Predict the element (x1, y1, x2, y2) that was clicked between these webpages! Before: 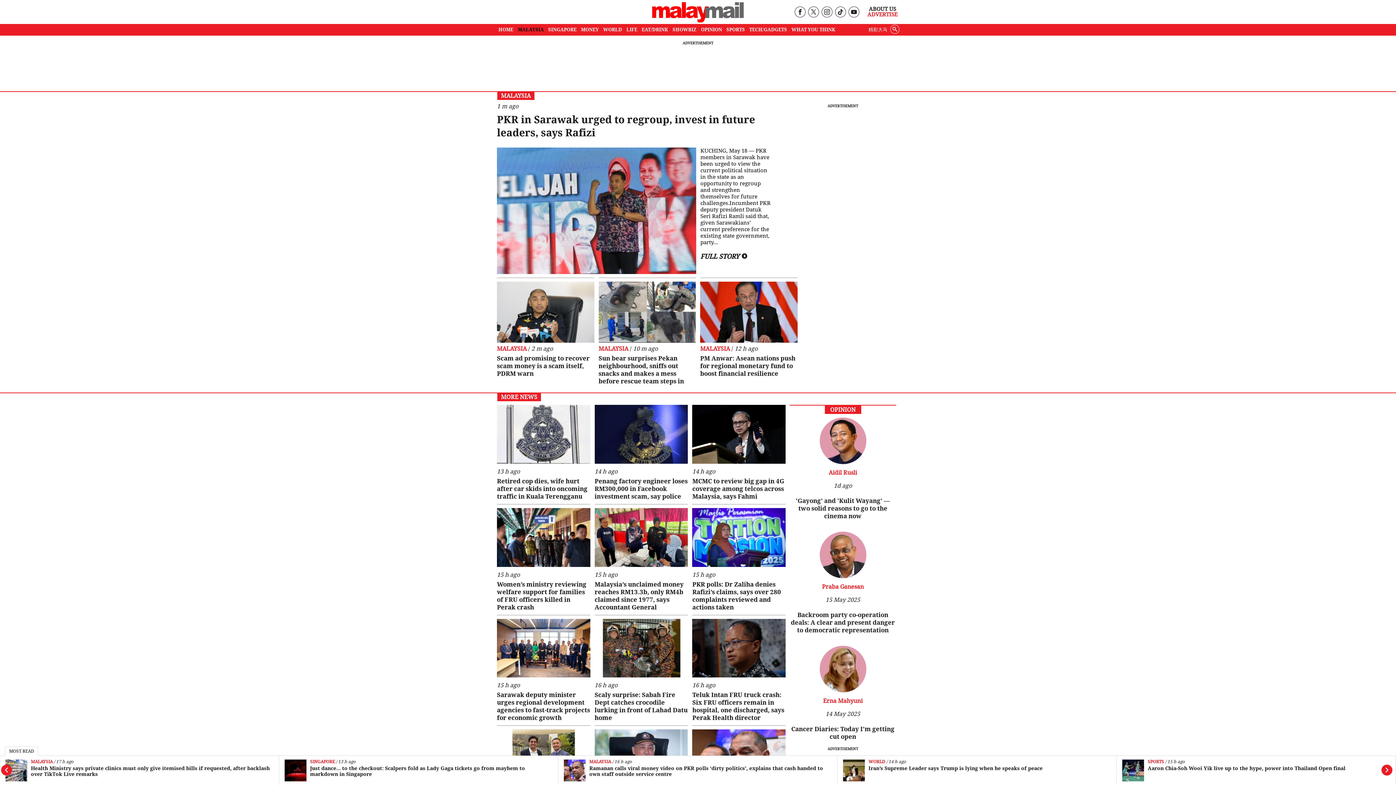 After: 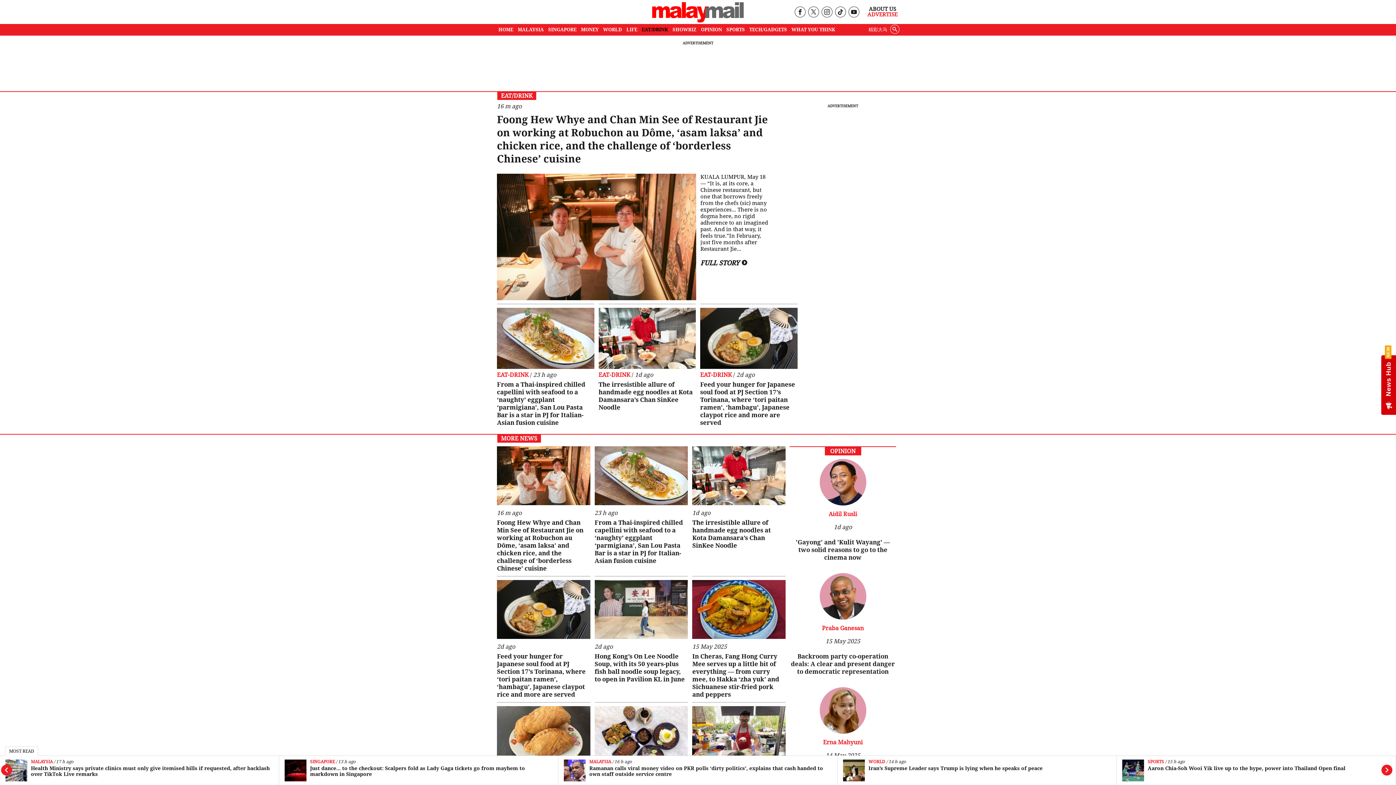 Action: bbox: (639, 24, 670, 35) label: EAT/DRINK